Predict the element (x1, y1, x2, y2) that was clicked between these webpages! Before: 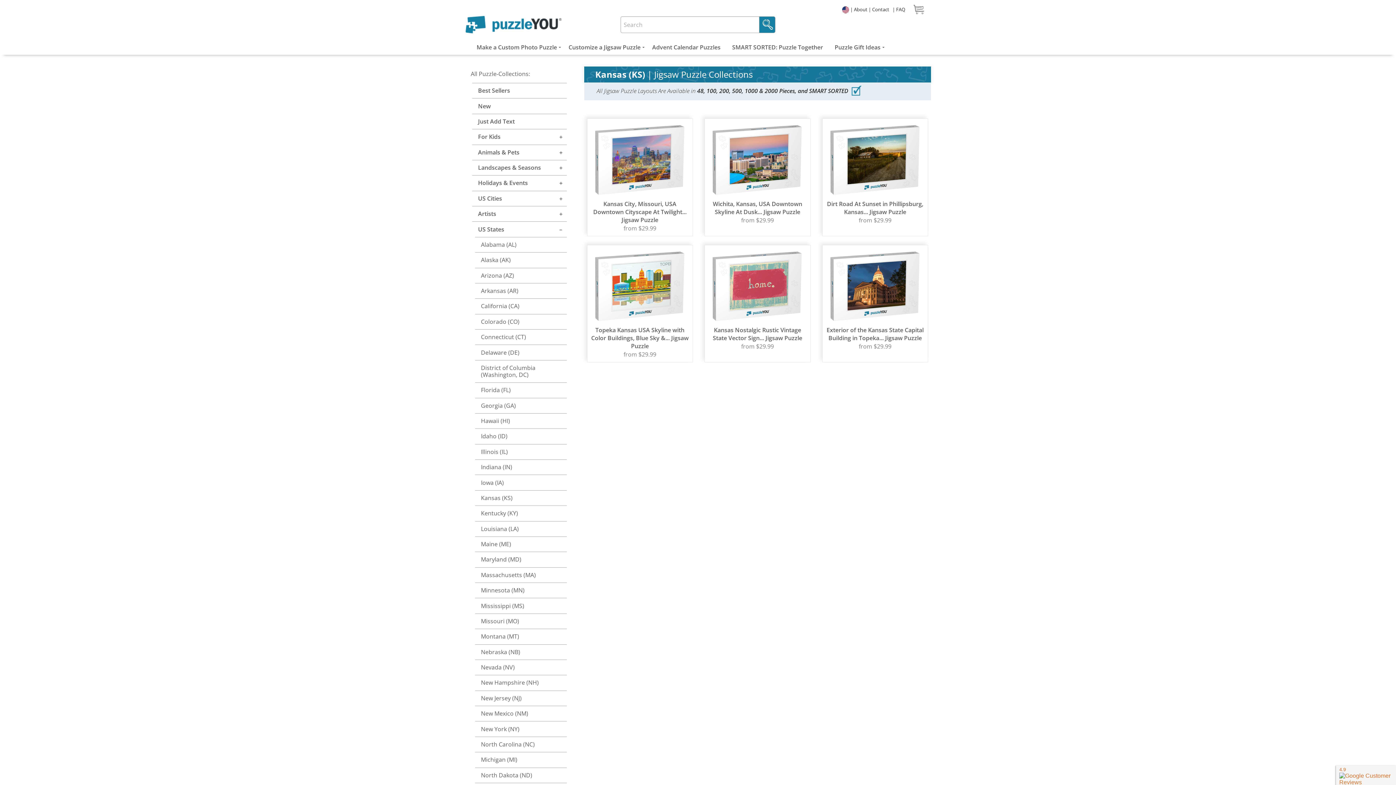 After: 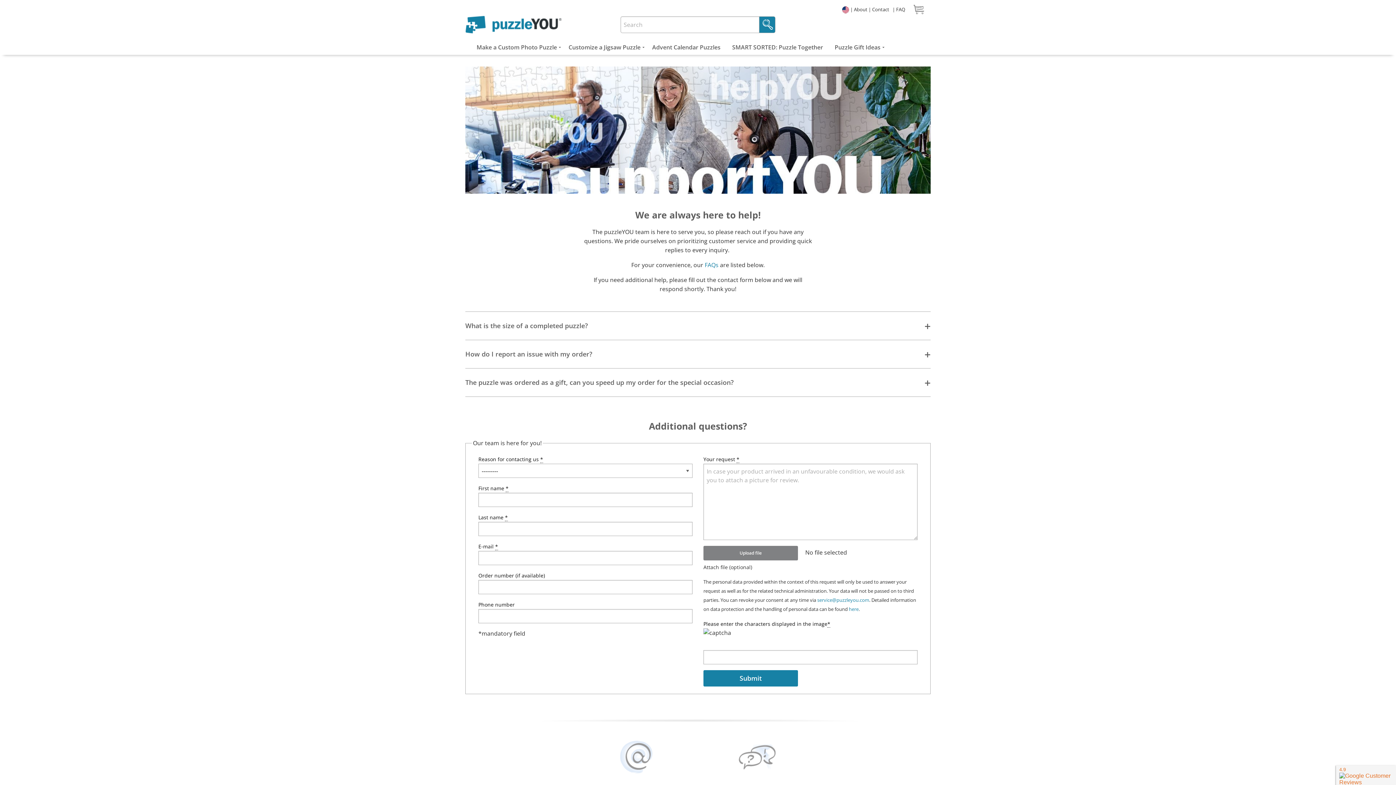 Action: bbox: (872, 6, 889, 12) label: Contact